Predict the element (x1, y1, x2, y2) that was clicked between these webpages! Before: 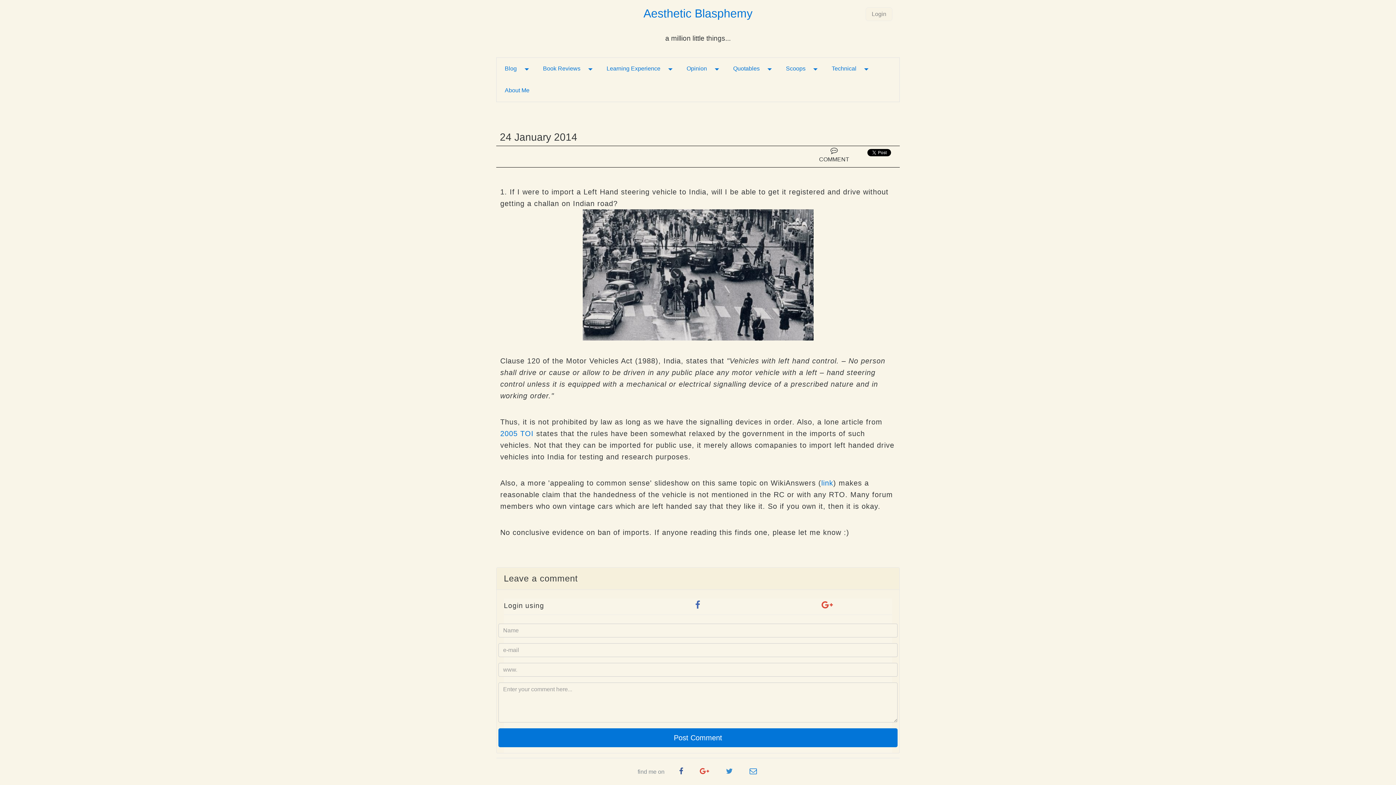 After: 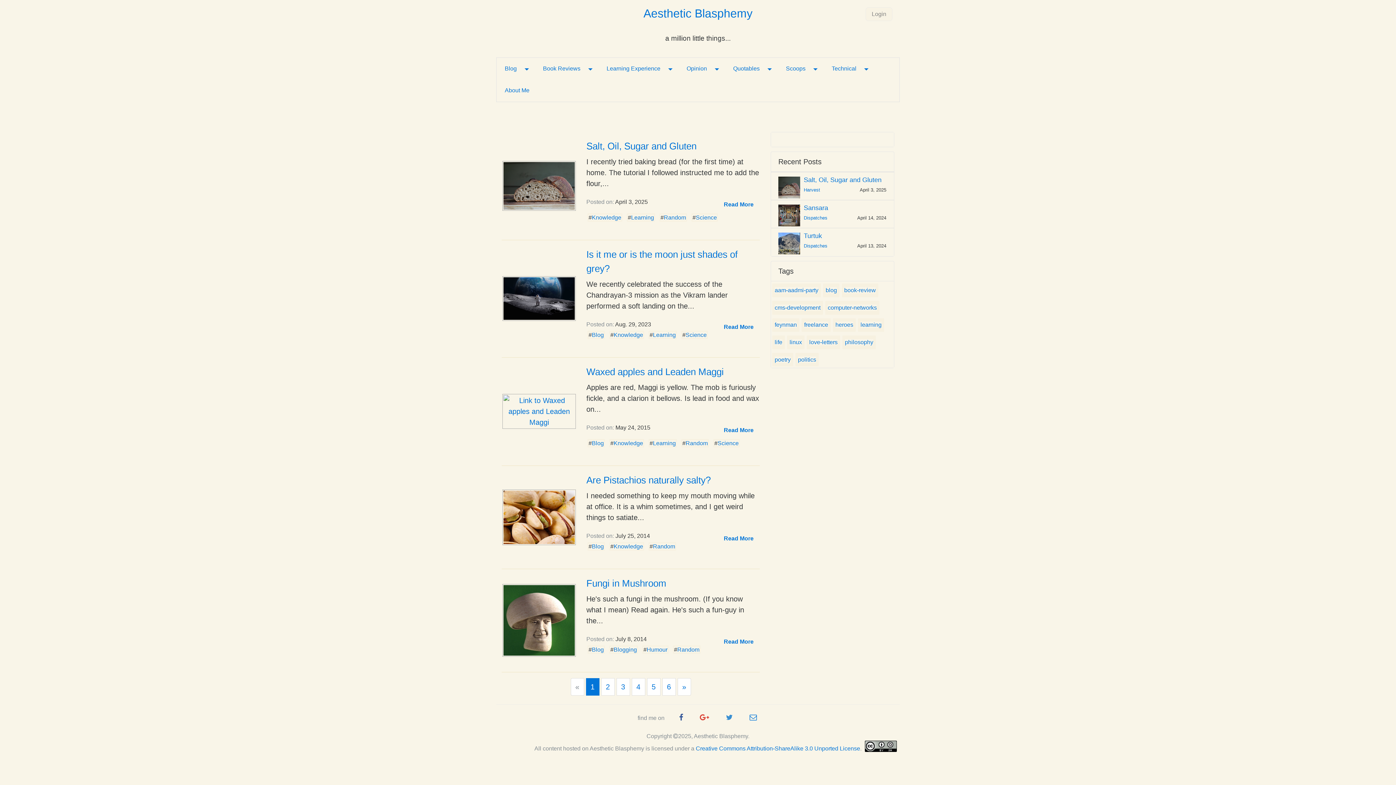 Action: bbox: (779, 61, 811, 75) label: Scoops